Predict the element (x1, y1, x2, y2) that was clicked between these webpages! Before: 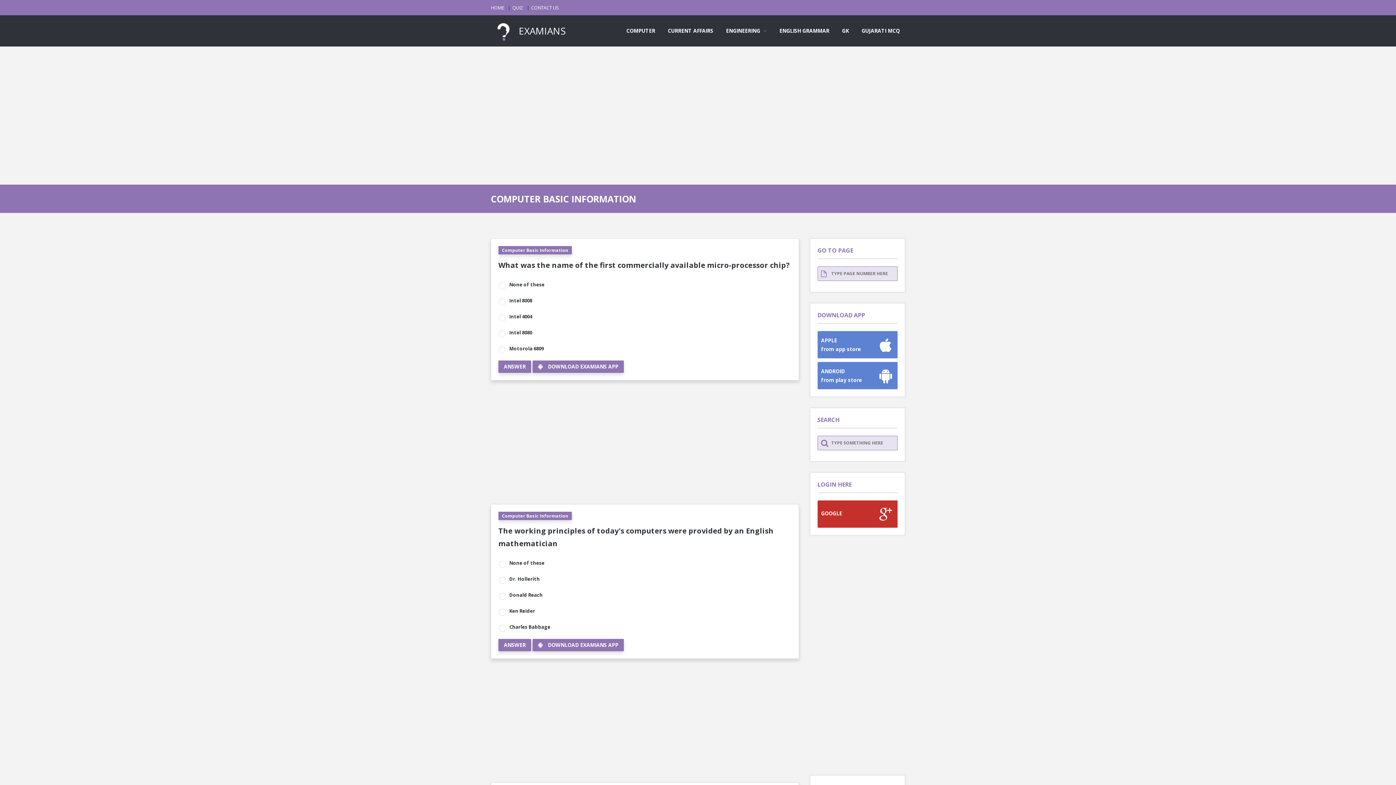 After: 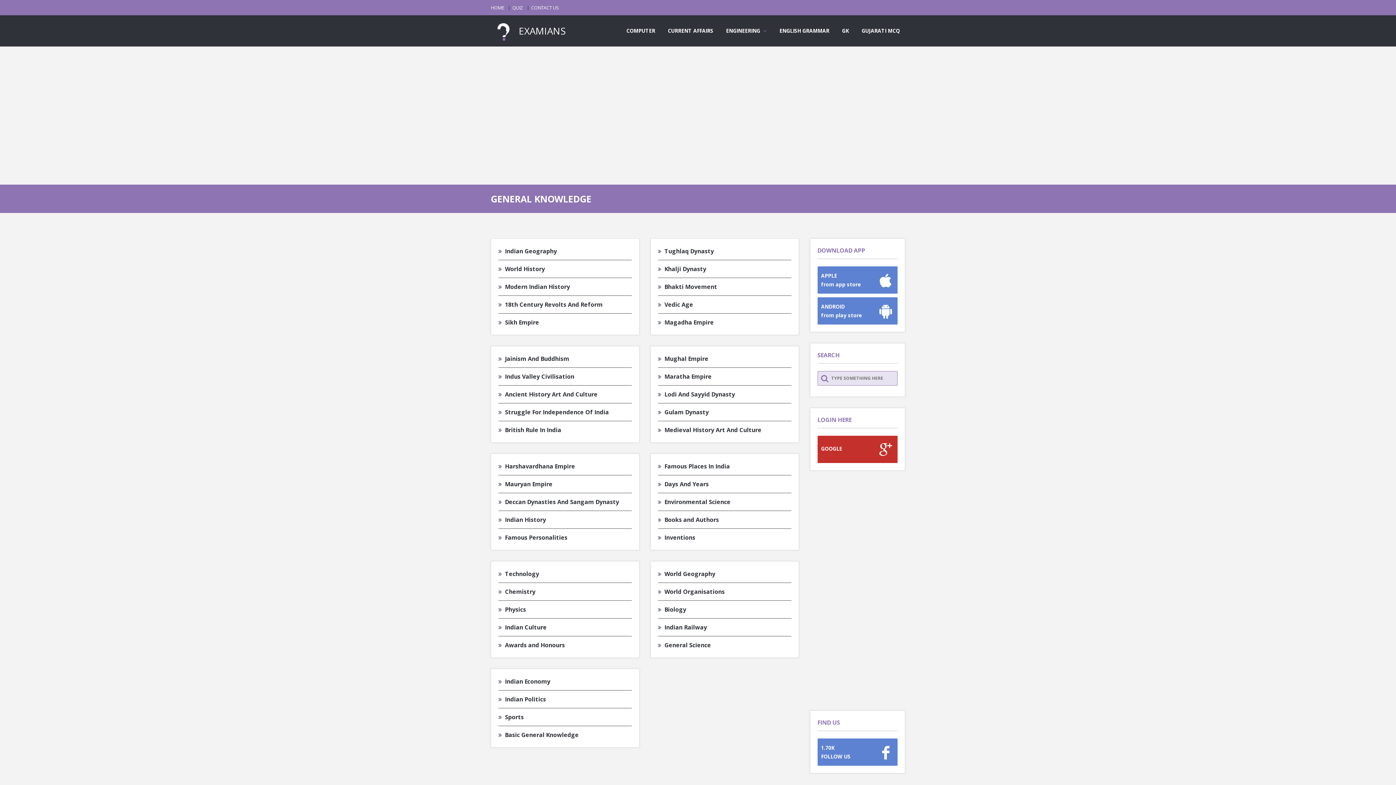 Action: bbox: (836, 24, 854, 37) label: GK